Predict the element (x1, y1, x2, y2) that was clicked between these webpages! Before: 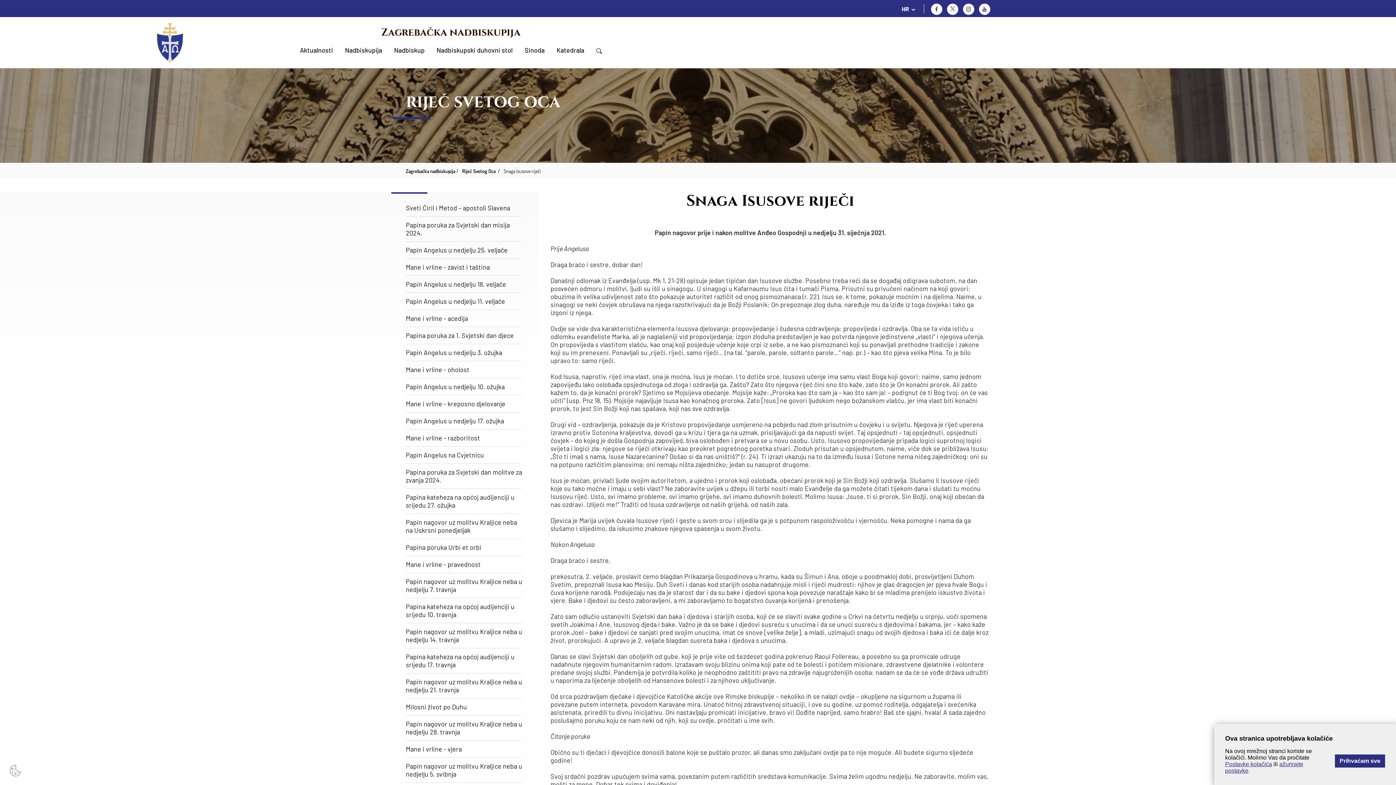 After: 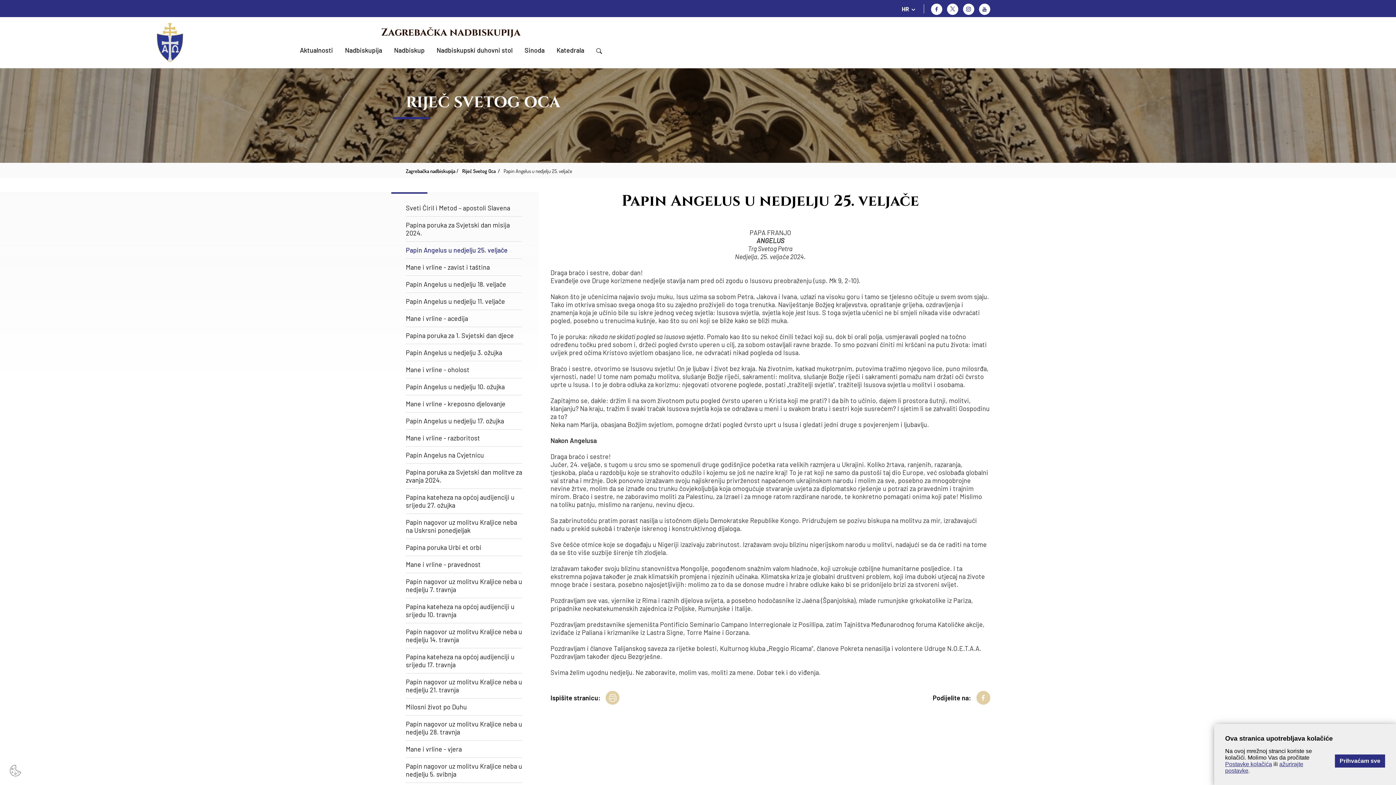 Action: label: Papin Angelus u nedjelju 25. veljače bbox: (405, 241, 522, 258)